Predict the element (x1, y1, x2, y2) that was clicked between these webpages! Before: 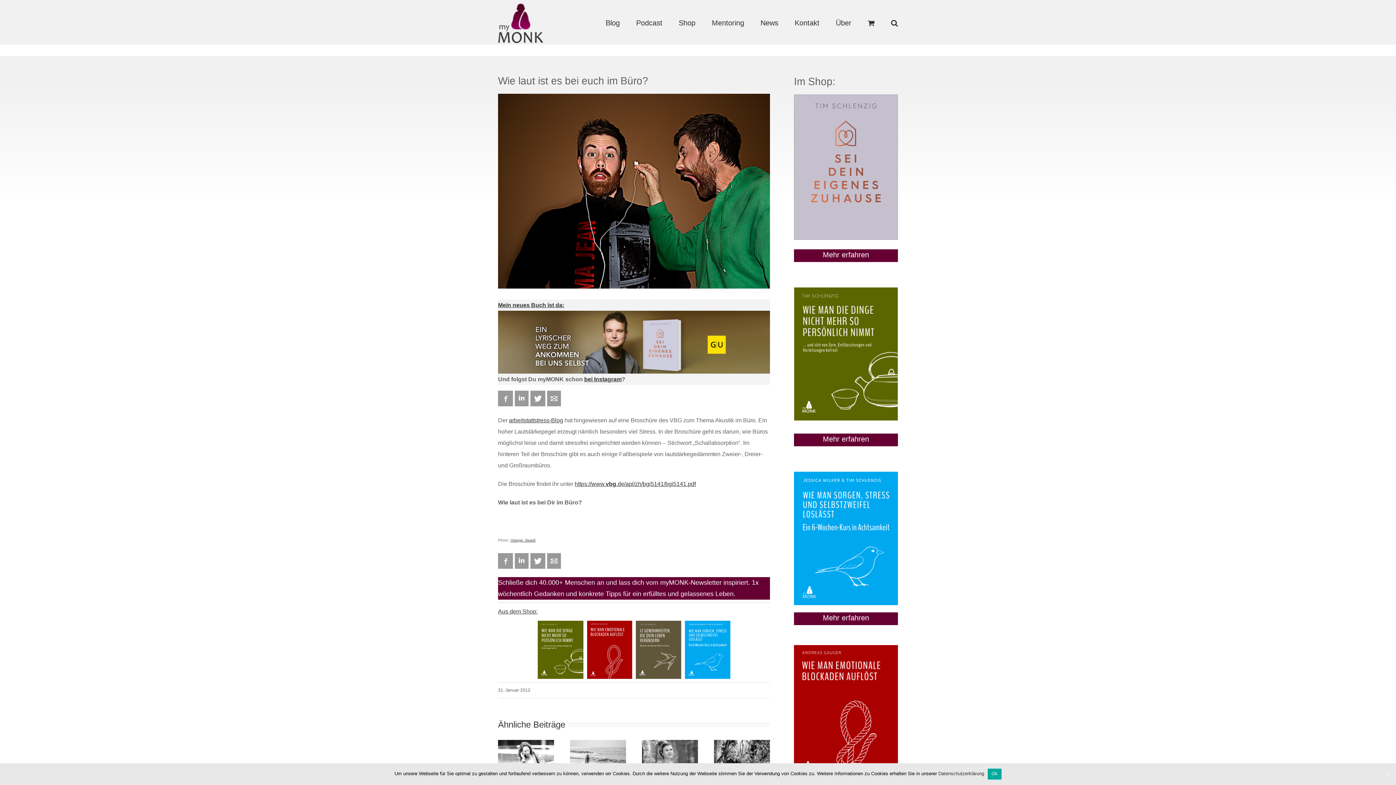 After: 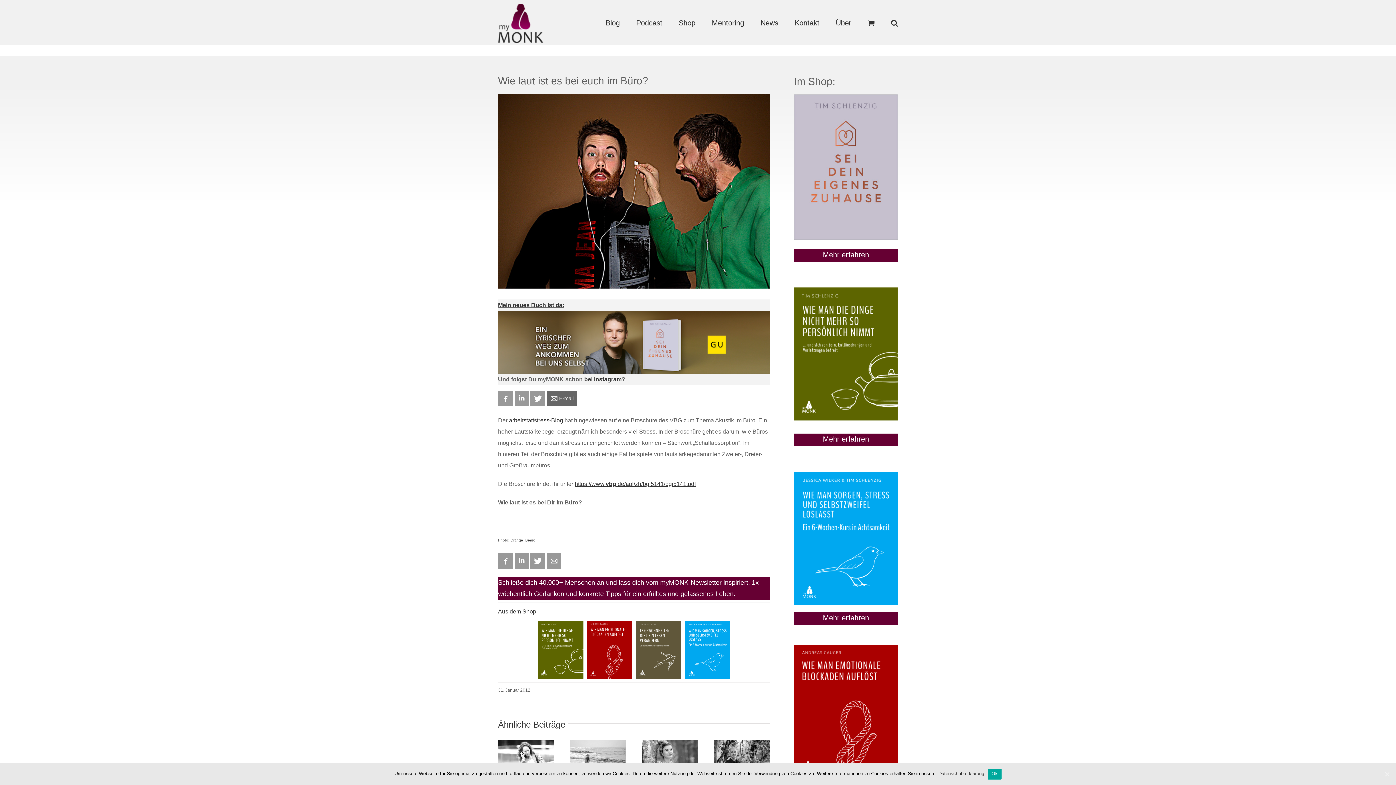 Action: label: E-mail bbox: (547, 390, 561, 406)